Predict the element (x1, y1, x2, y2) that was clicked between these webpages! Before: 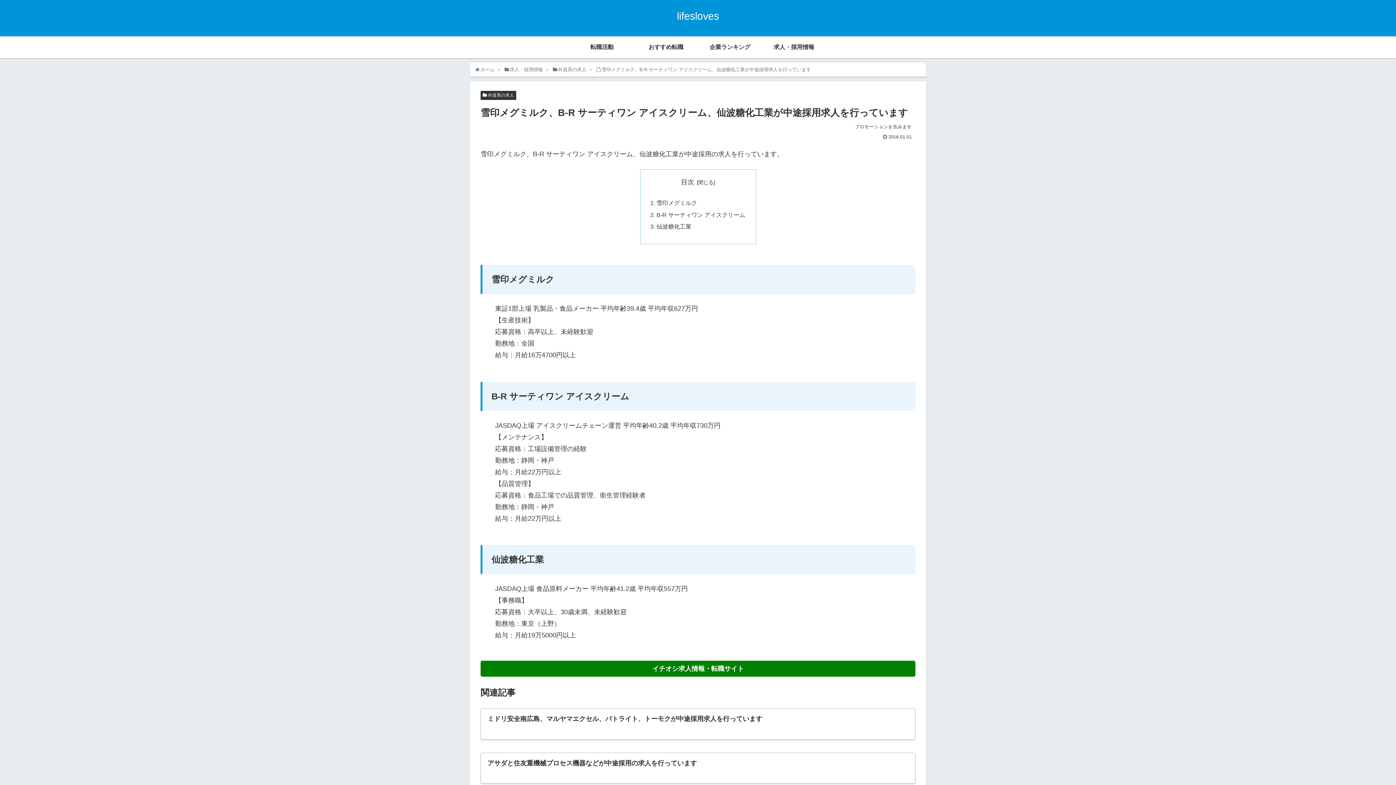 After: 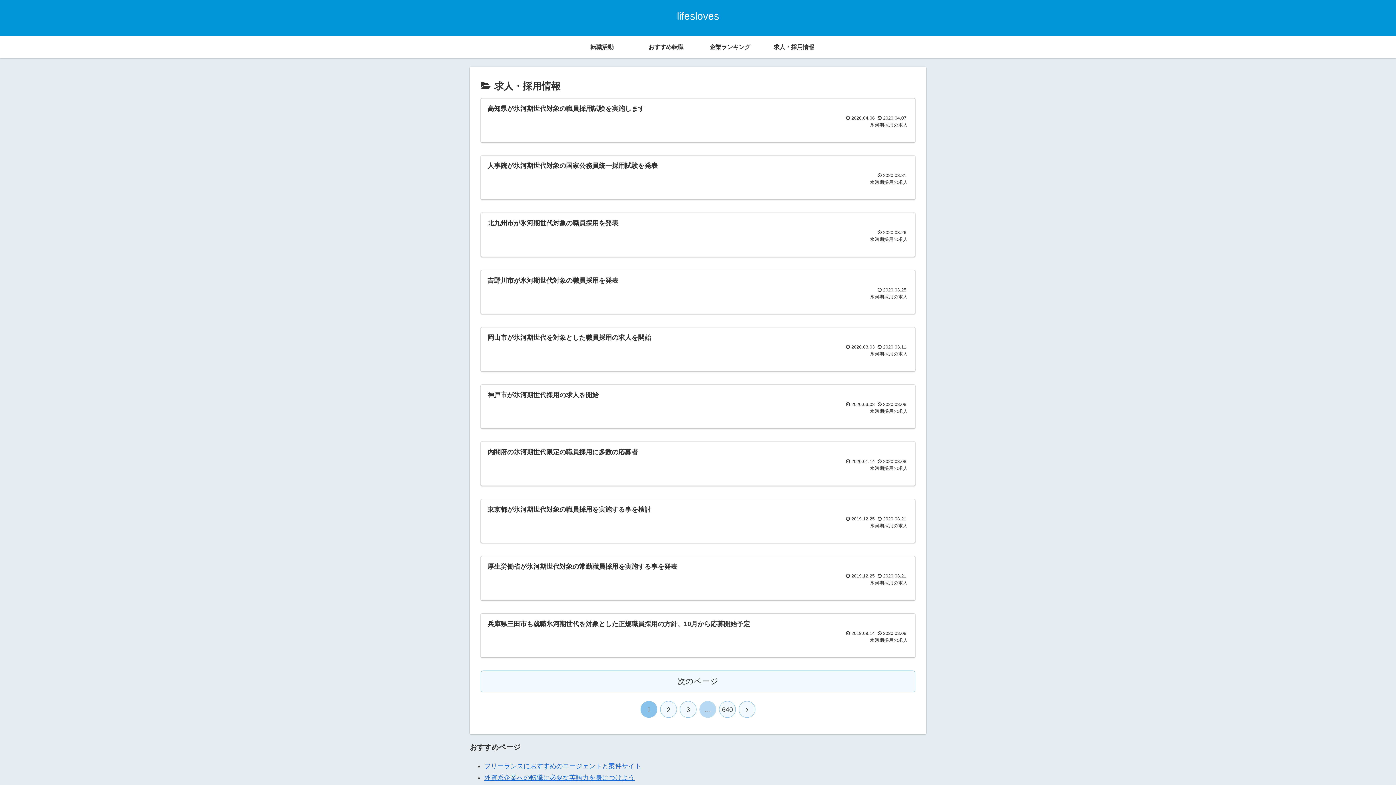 Action: label: 求人・採用情報 bbox: (509, 66, 543, 72)